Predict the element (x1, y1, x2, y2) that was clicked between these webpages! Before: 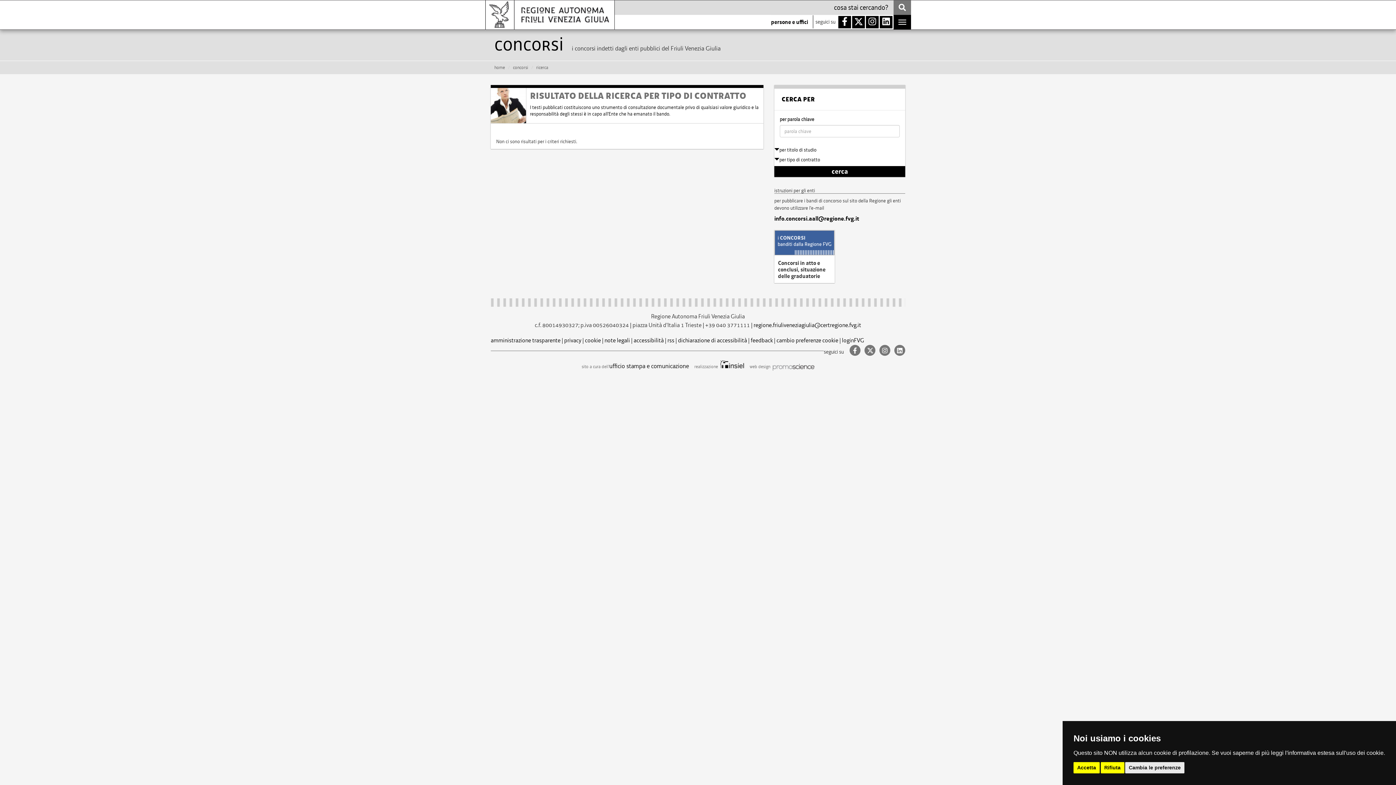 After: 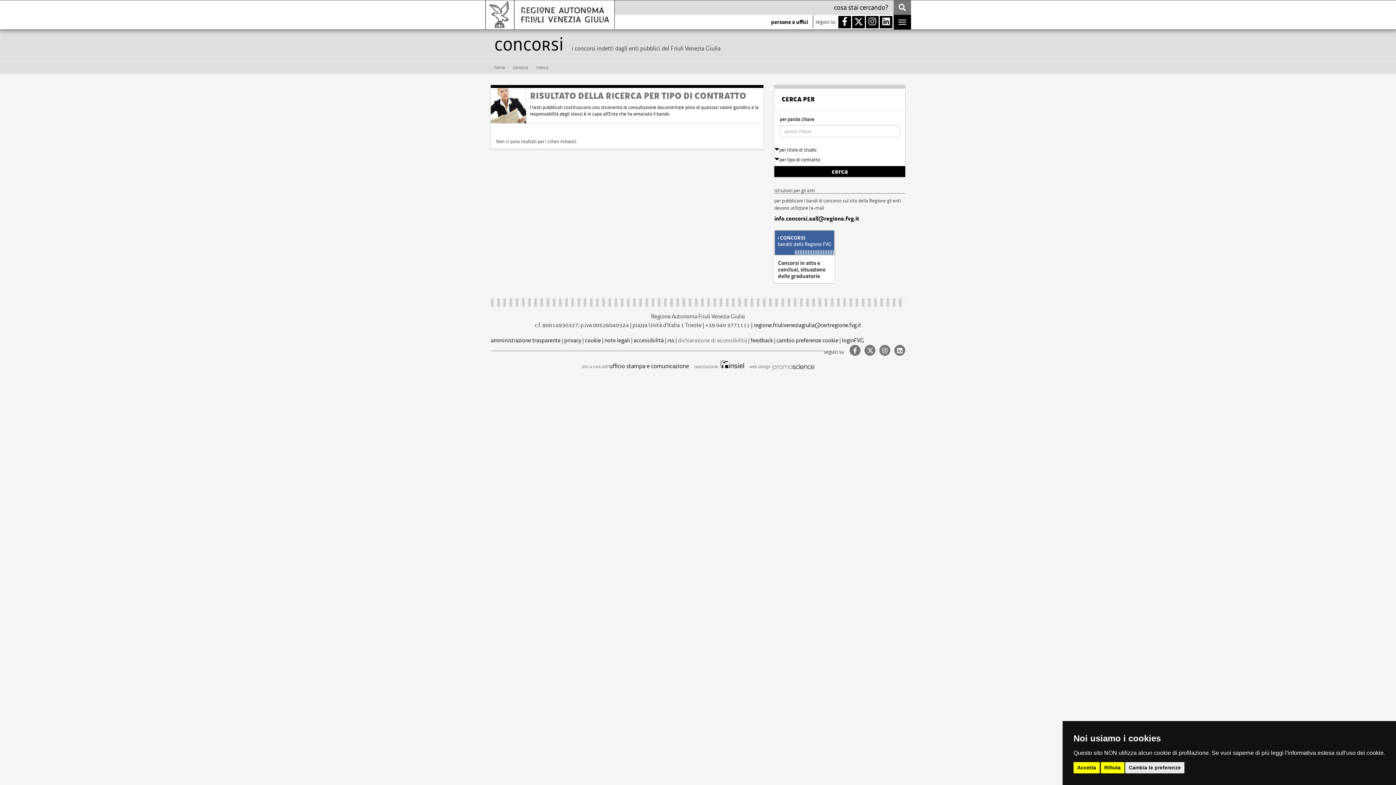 Action: bbox: (678, 336, 747, 344) label: dichiarazione di accessibilità